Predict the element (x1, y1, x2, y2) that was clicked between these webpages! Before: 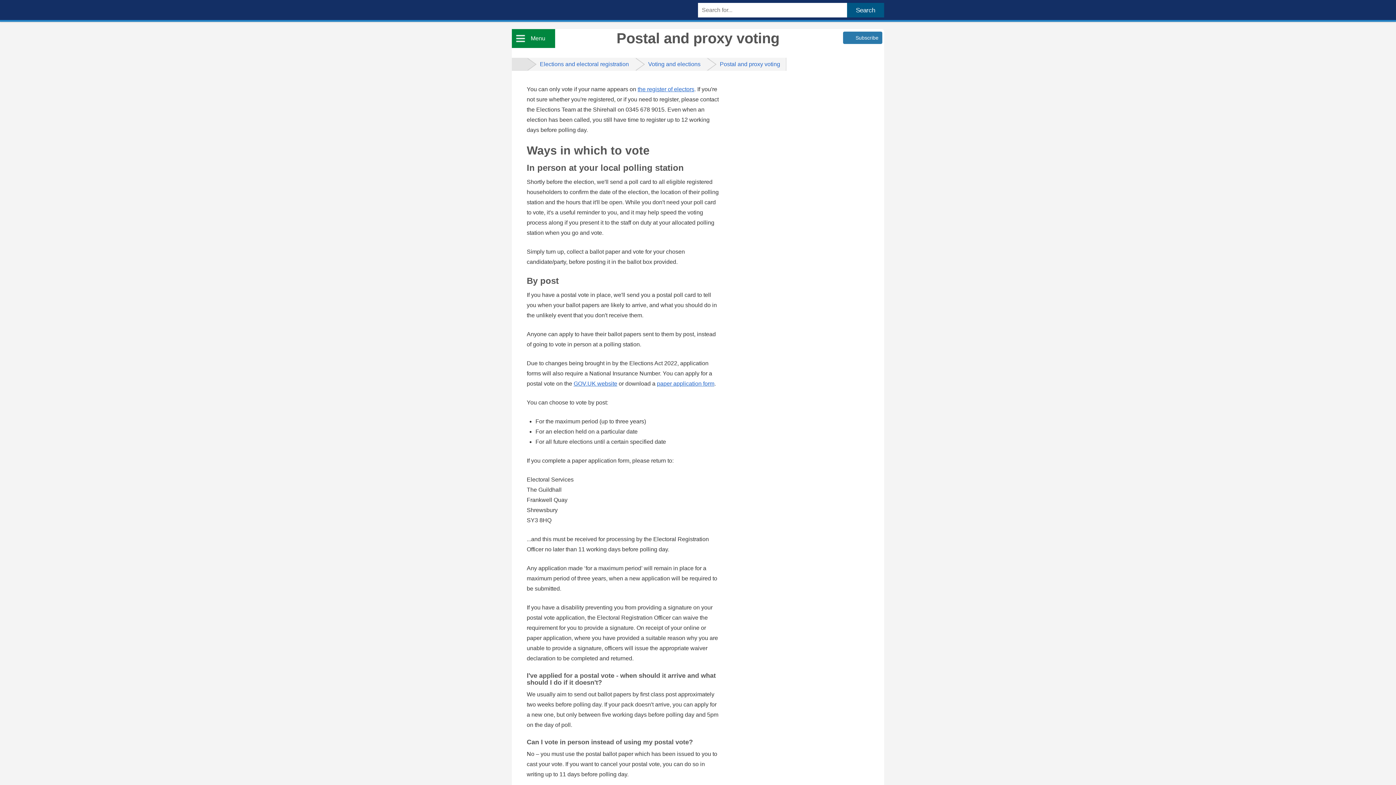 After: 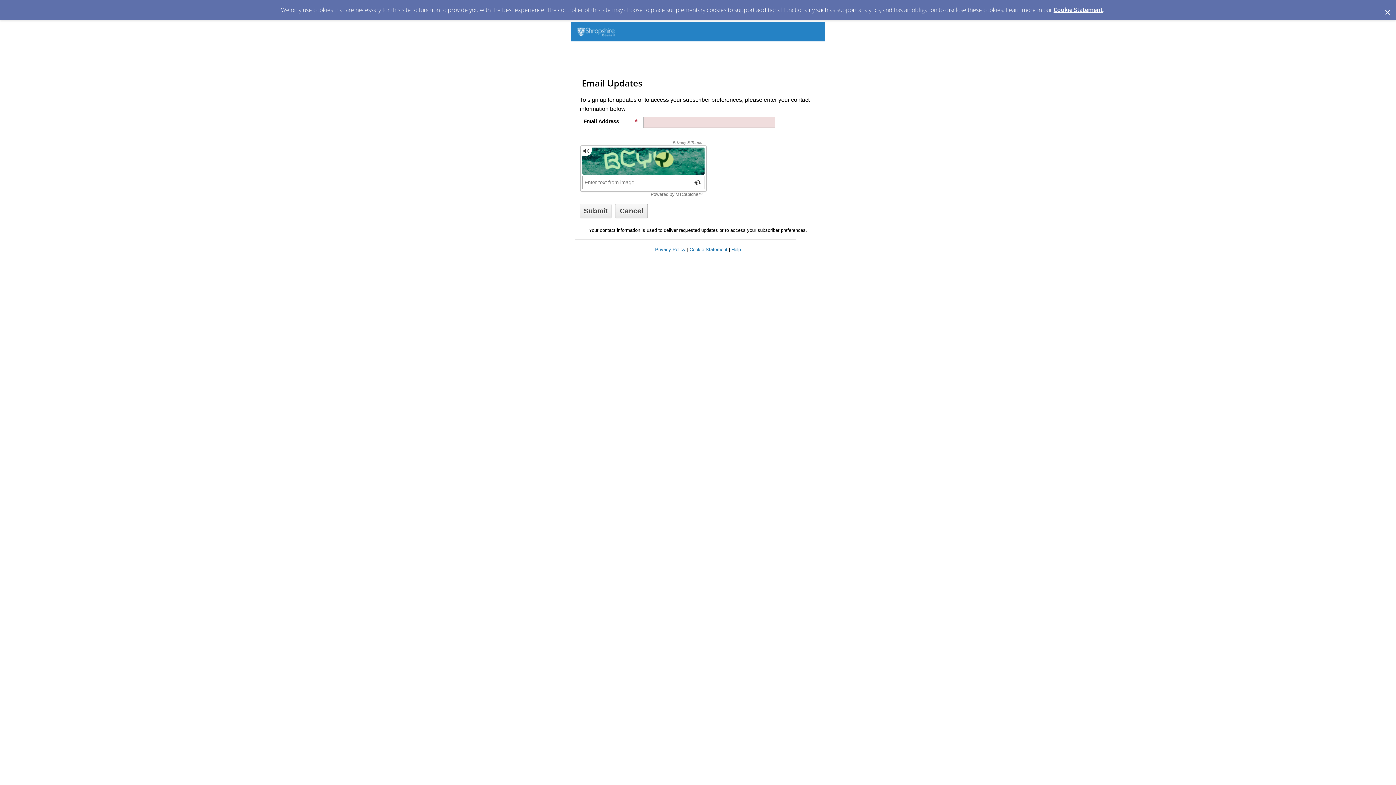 Action: bbox: (843, 31, 882, 44) label: Subscribe